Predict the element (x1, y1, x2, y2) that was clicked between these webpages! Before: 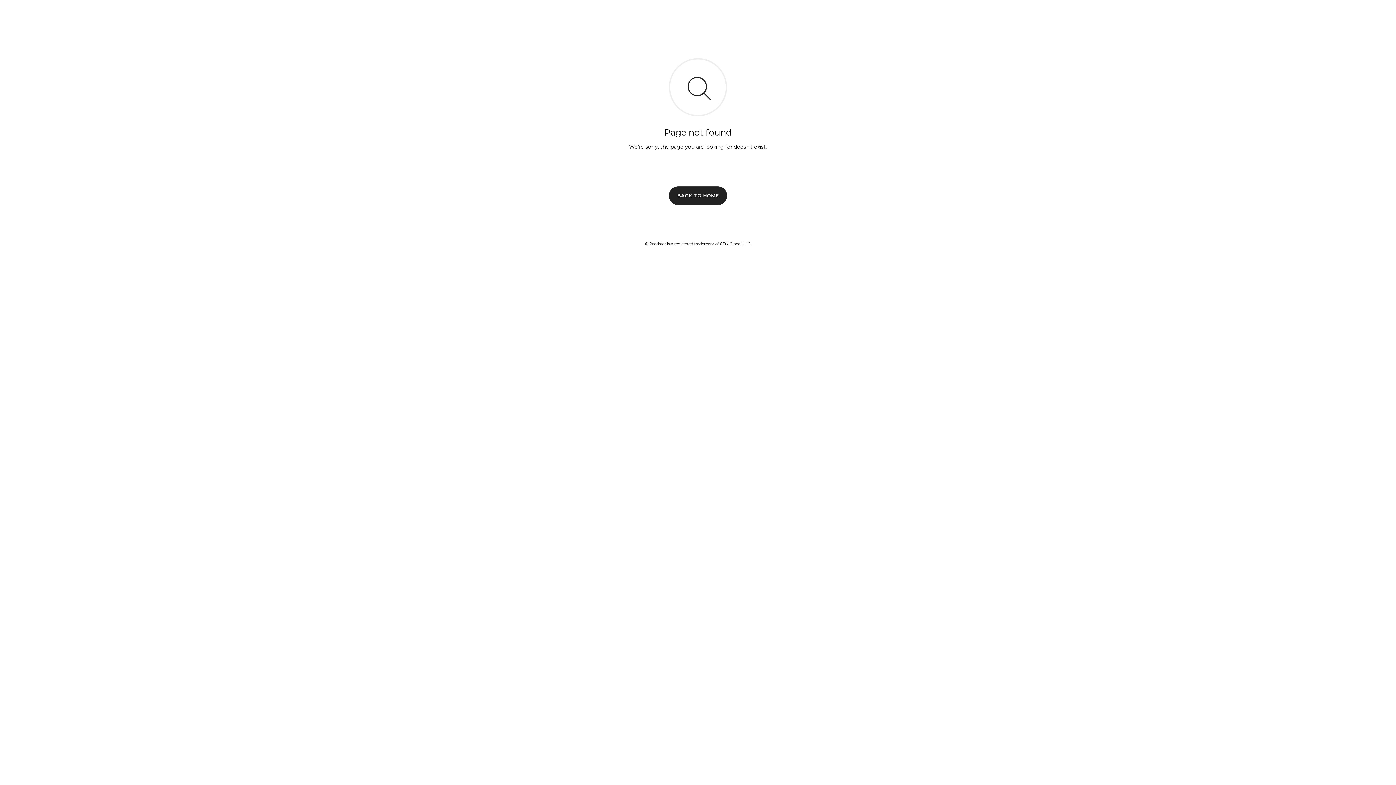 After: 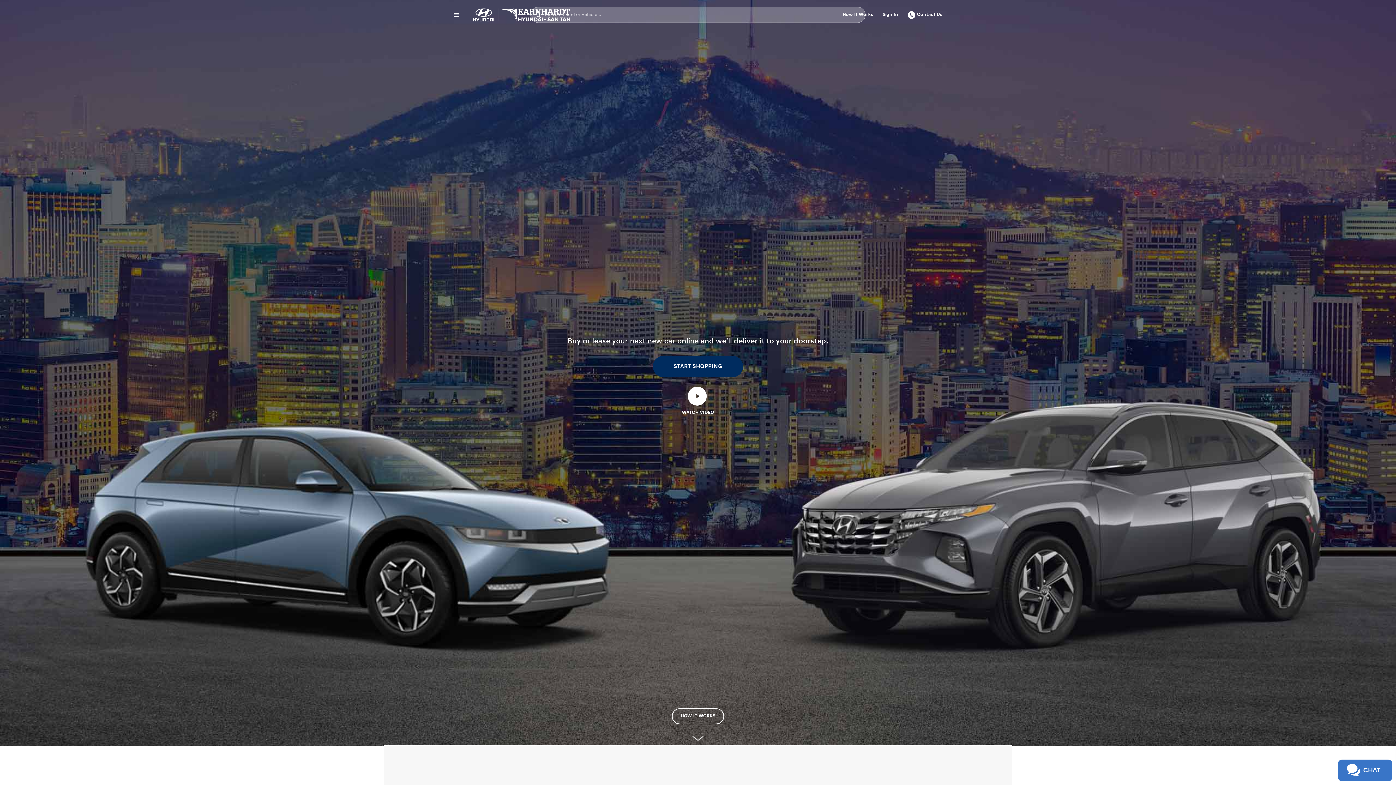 Action: label: BACK TO HOME bbox: (669, 186, 727, 204)